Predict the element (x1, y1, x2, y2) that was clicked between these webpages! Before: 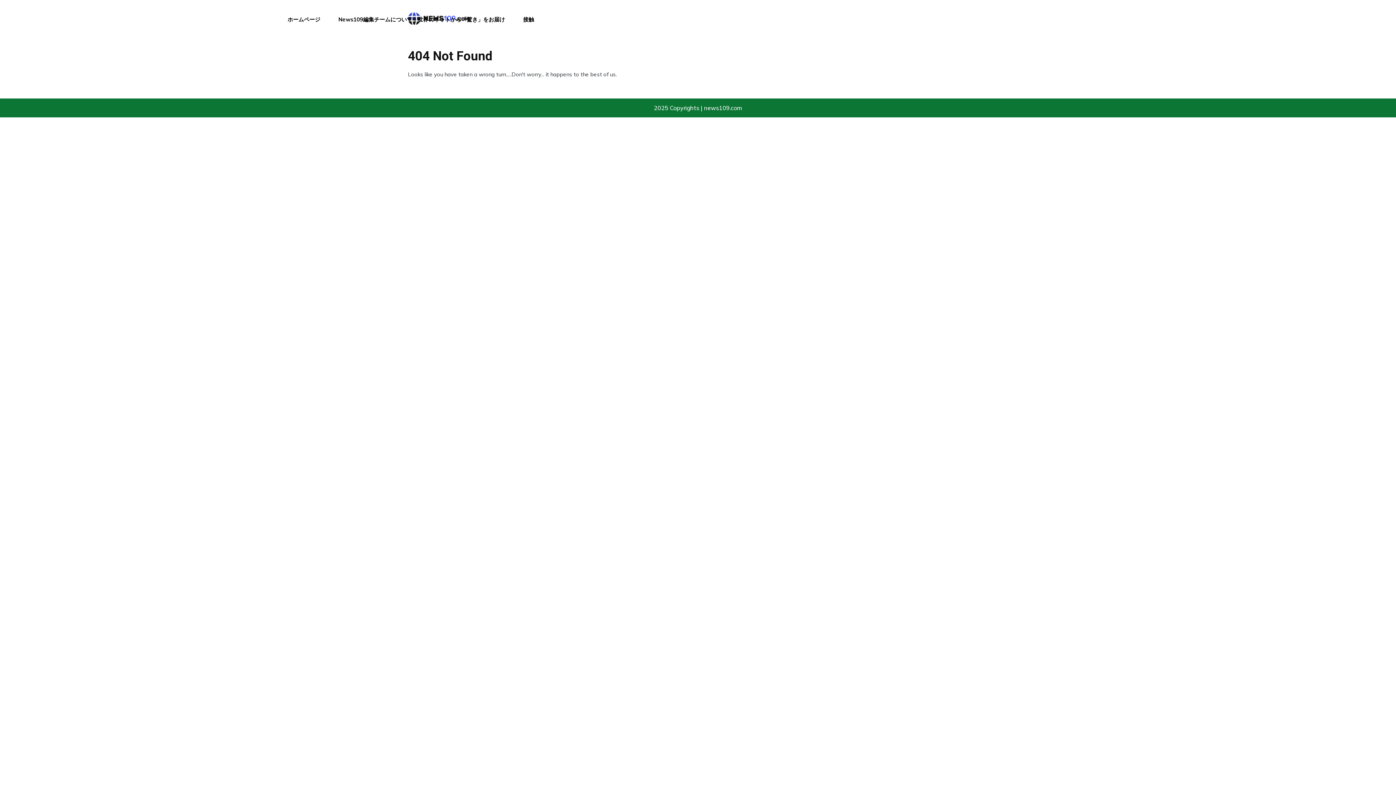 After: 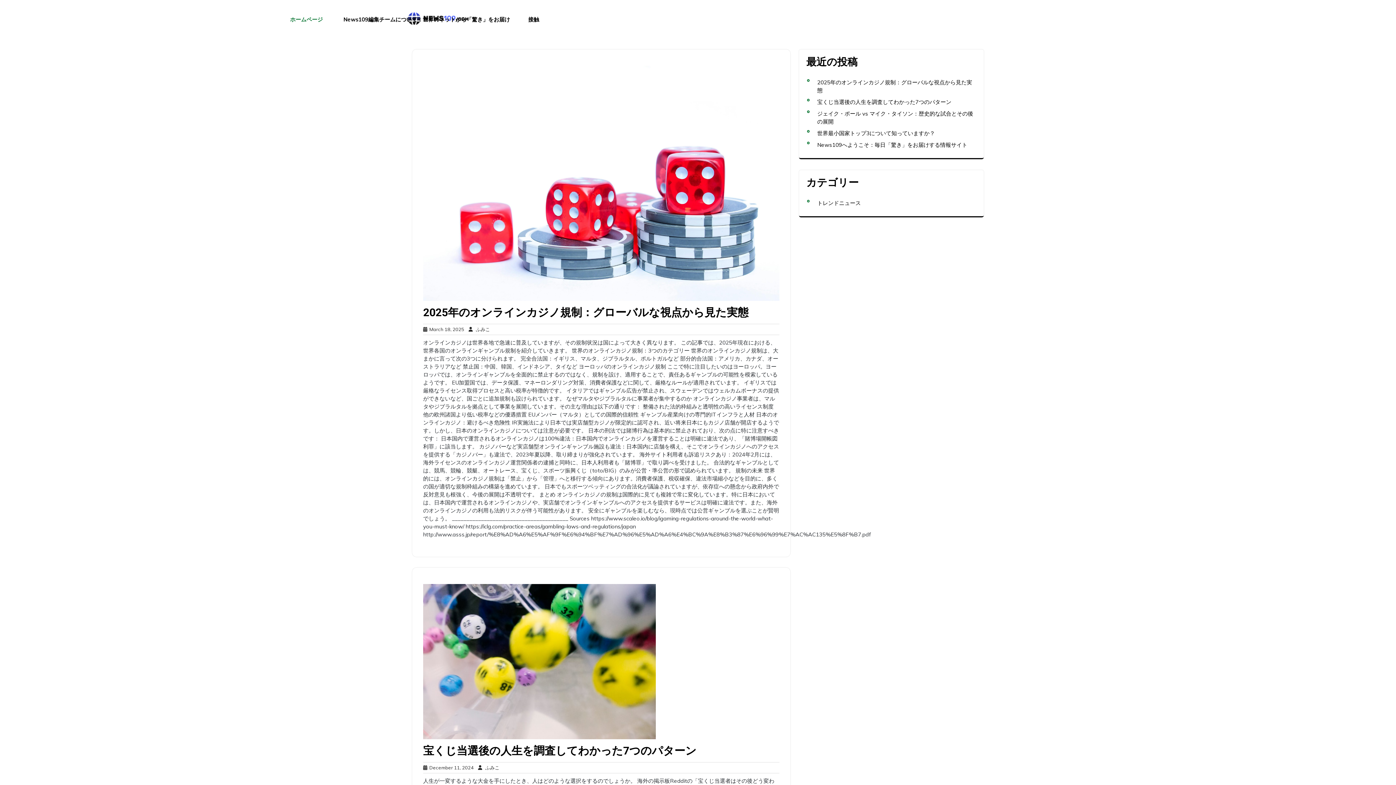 Action: label: news109.com bbox: (704, 104, 742, 111)